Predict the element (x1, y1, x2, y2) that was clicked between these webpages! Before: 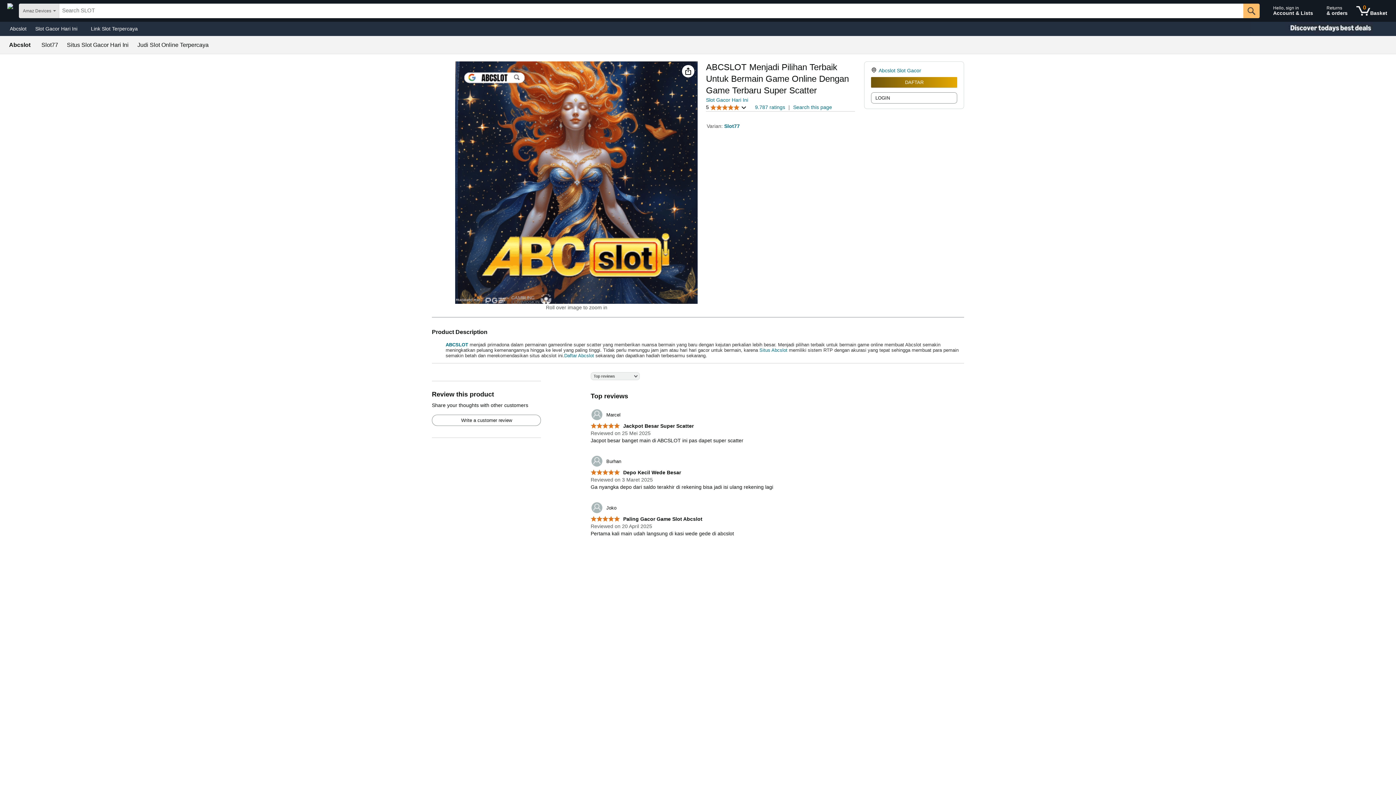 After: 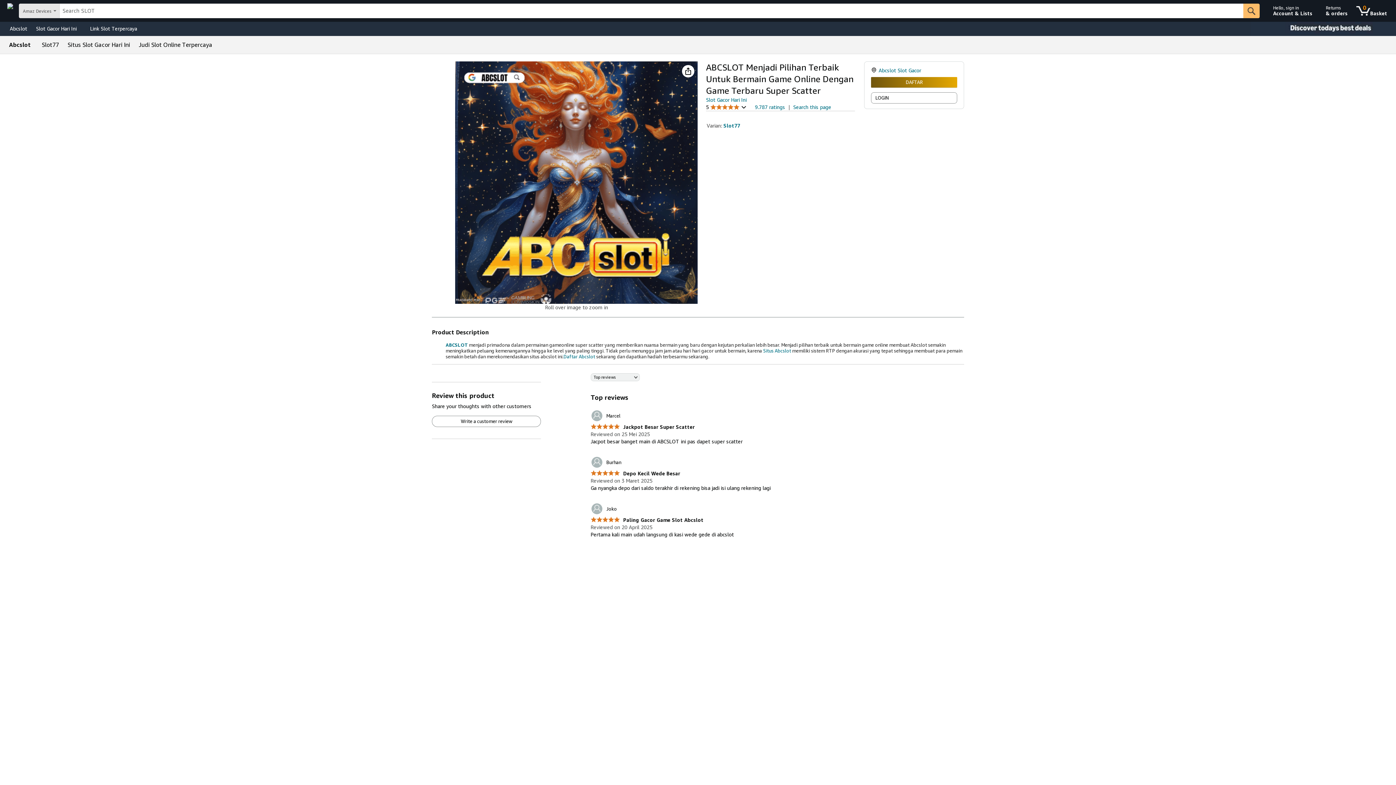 Action: label: Slot77 bbox: (724, 123, 739, 129)